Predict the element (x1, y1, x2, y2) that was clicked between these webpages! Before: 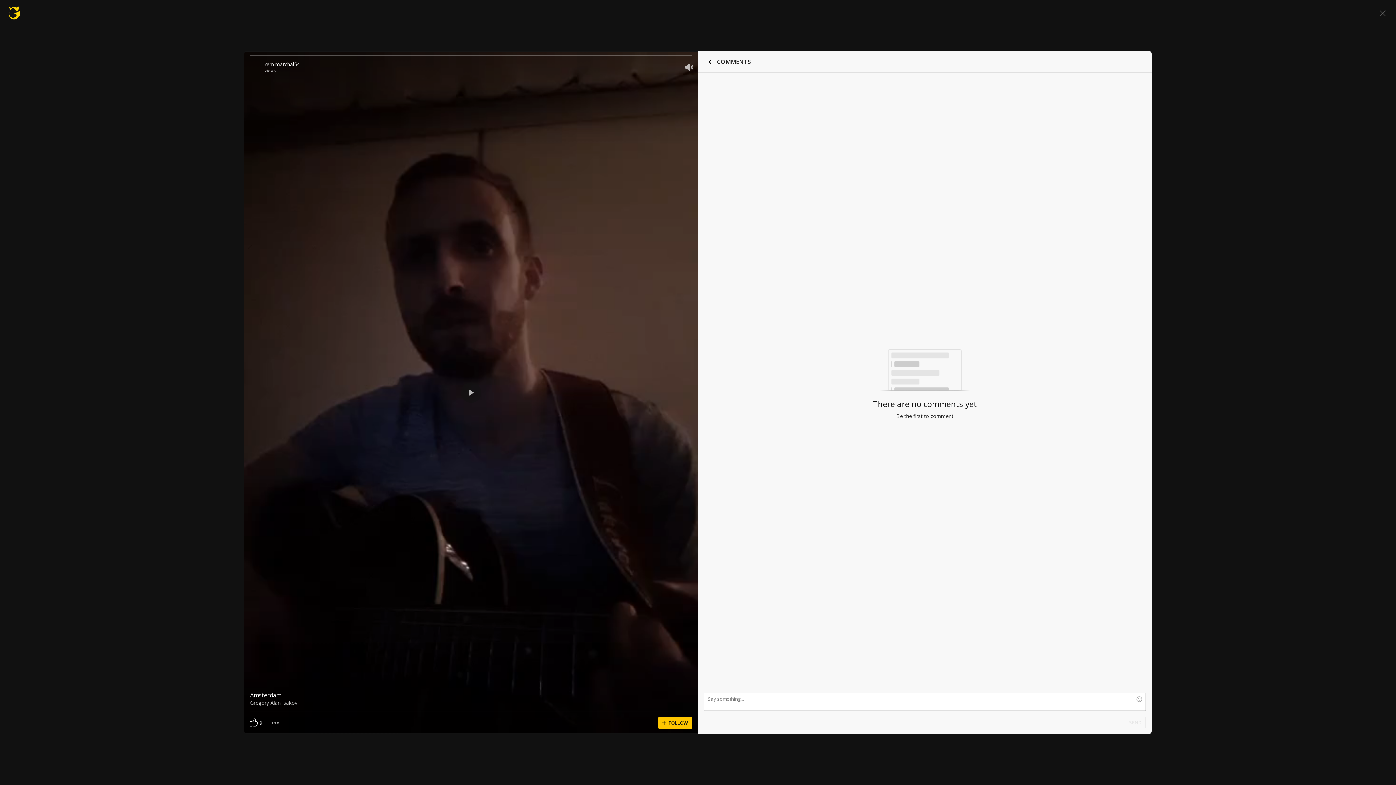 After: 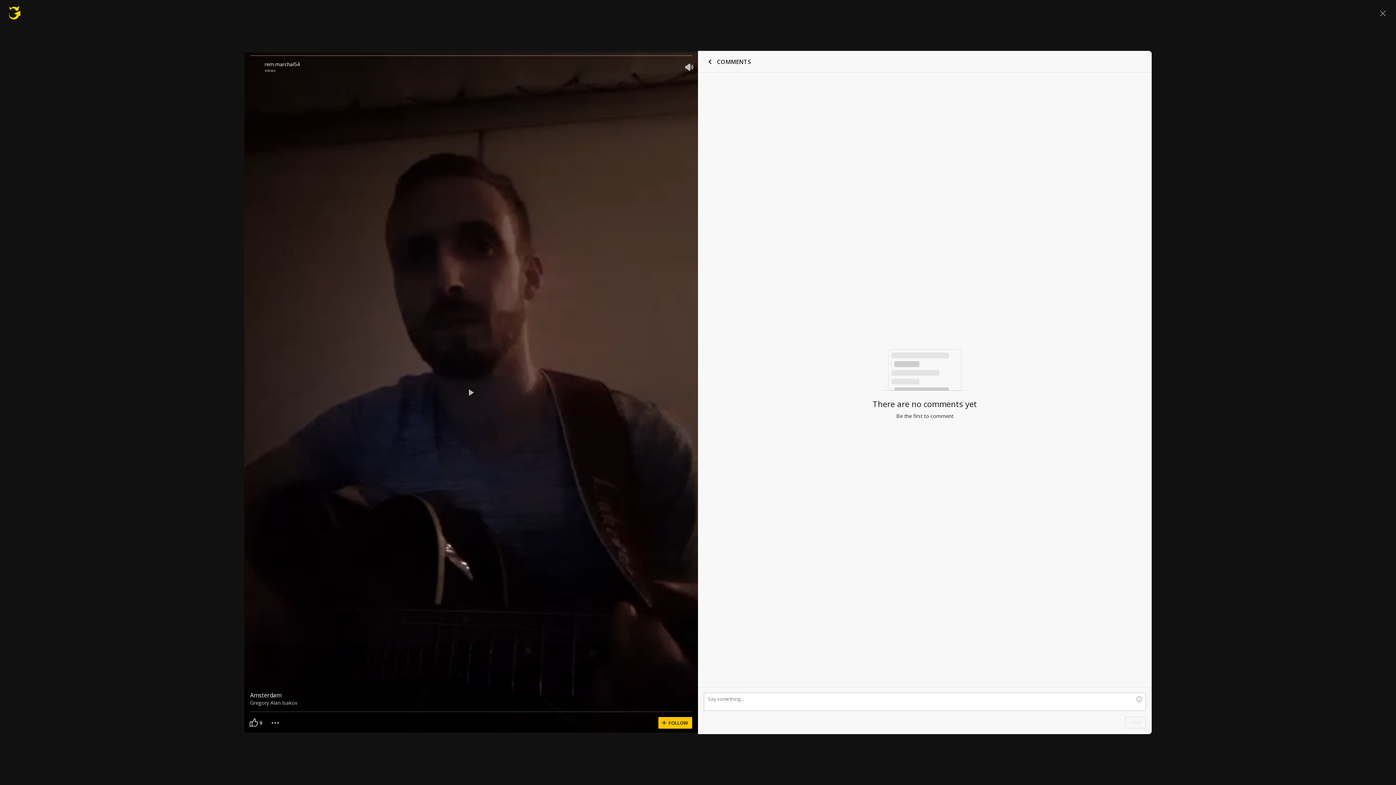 Action: bbox: (1133, 692, 1146, 706)